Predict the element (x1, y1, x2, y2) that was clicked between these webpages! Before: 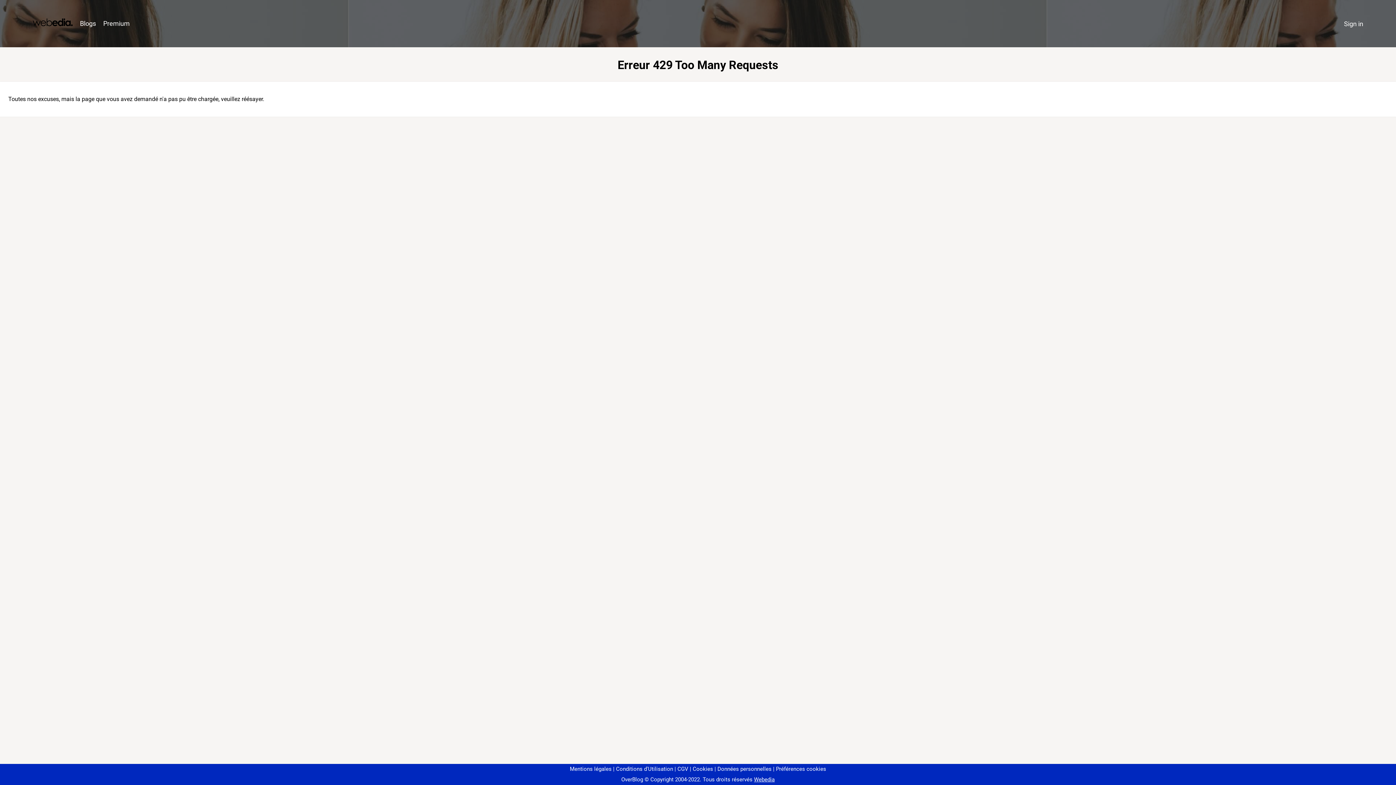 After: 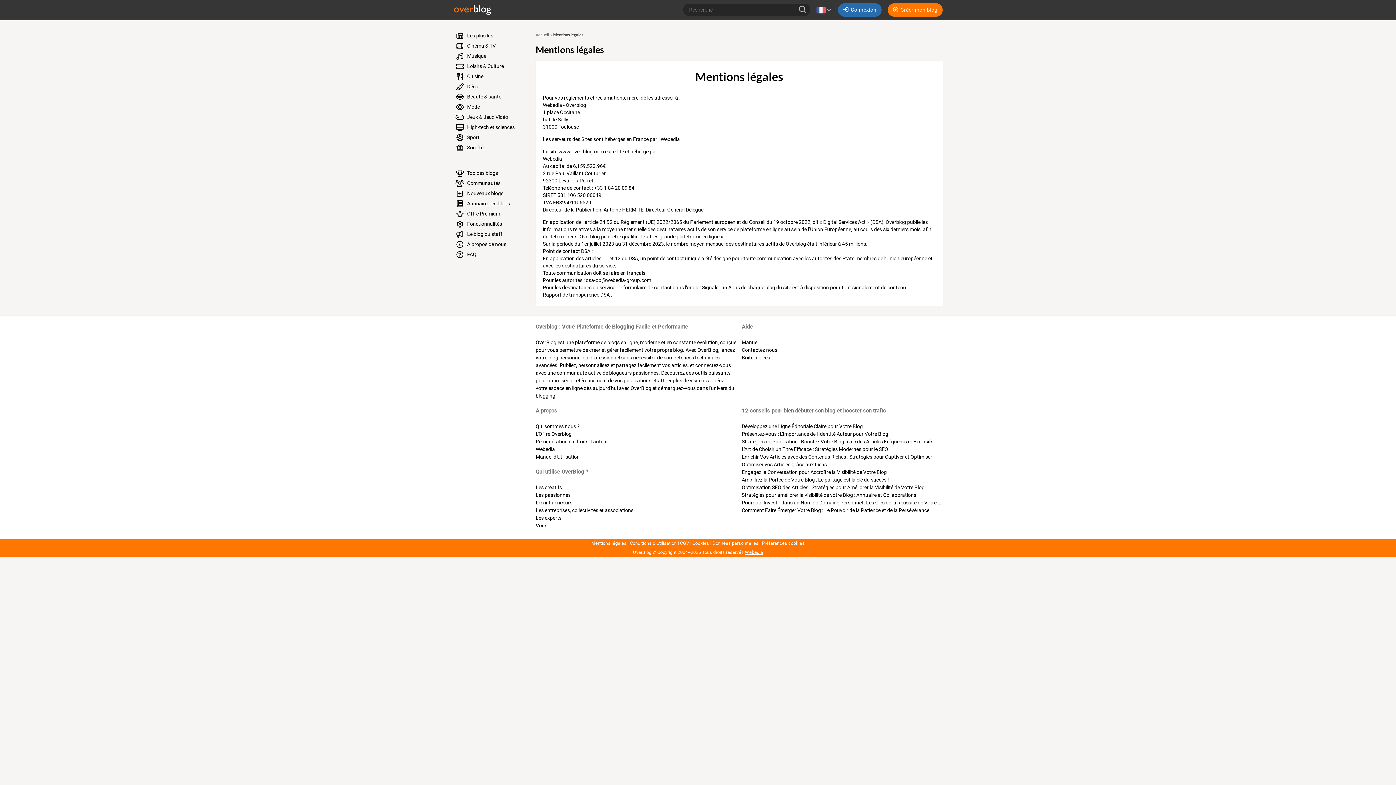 Action: label: Mentions légales bbox: (570, 766, 611, 772)